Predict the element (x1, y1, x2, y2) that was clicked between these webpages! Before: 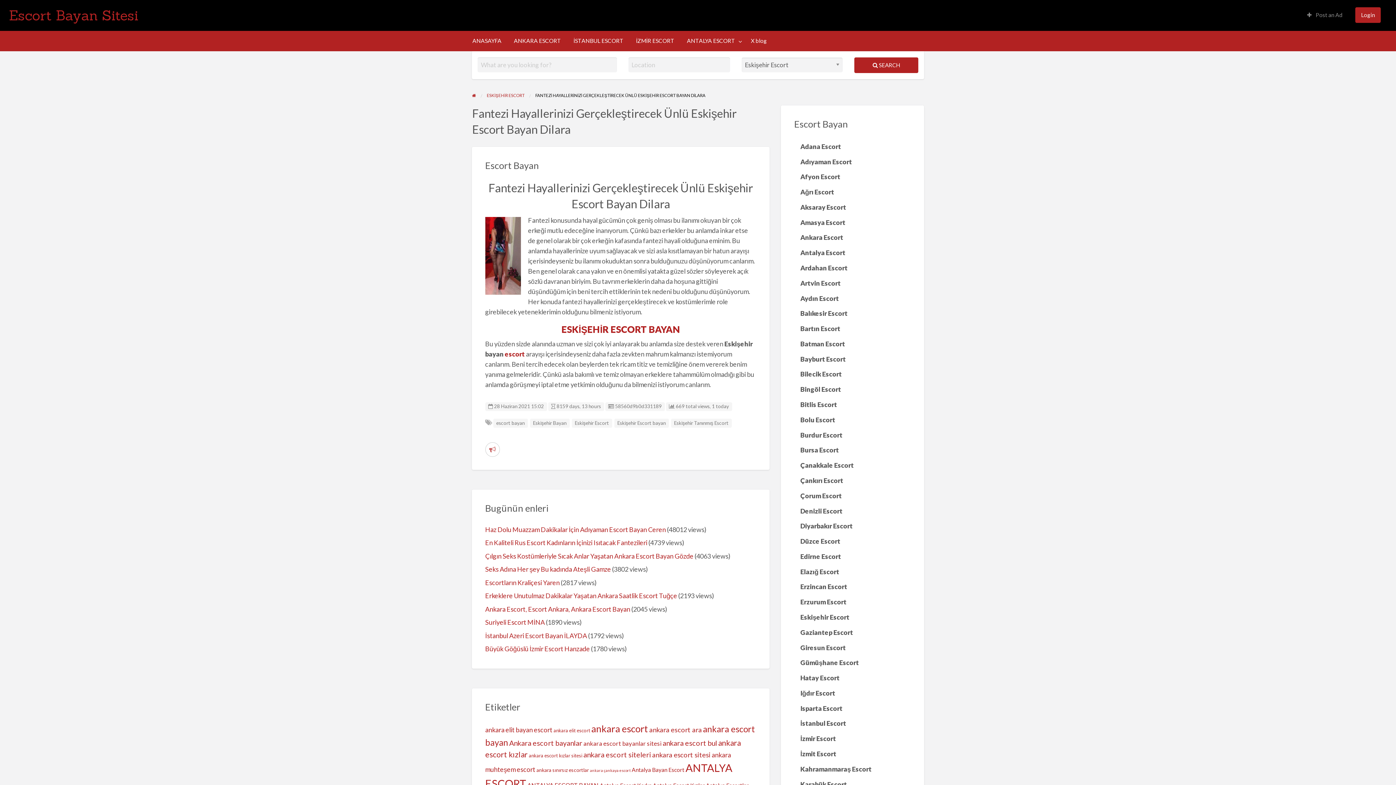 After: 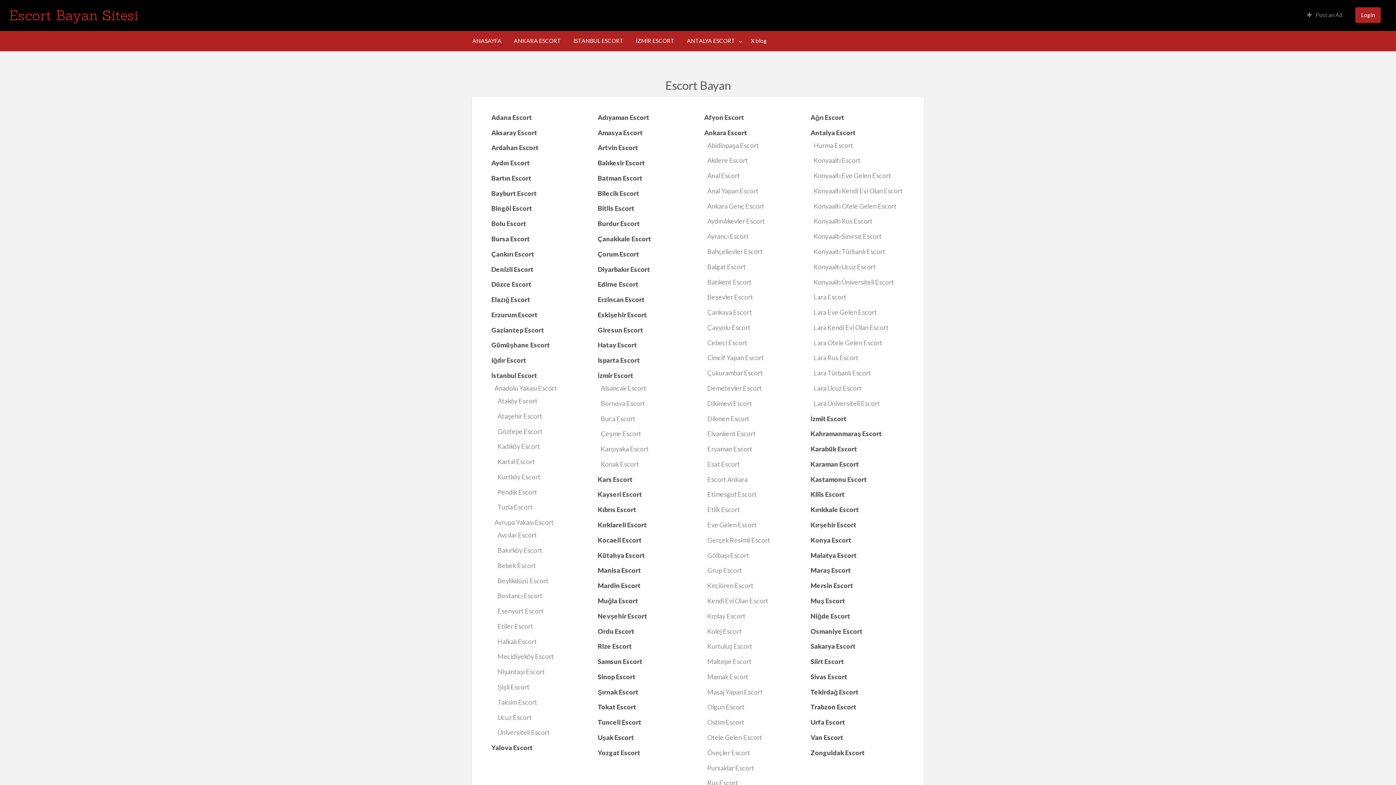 Action: label: ANASAYFA bbox: (466, 34, 507, 48)